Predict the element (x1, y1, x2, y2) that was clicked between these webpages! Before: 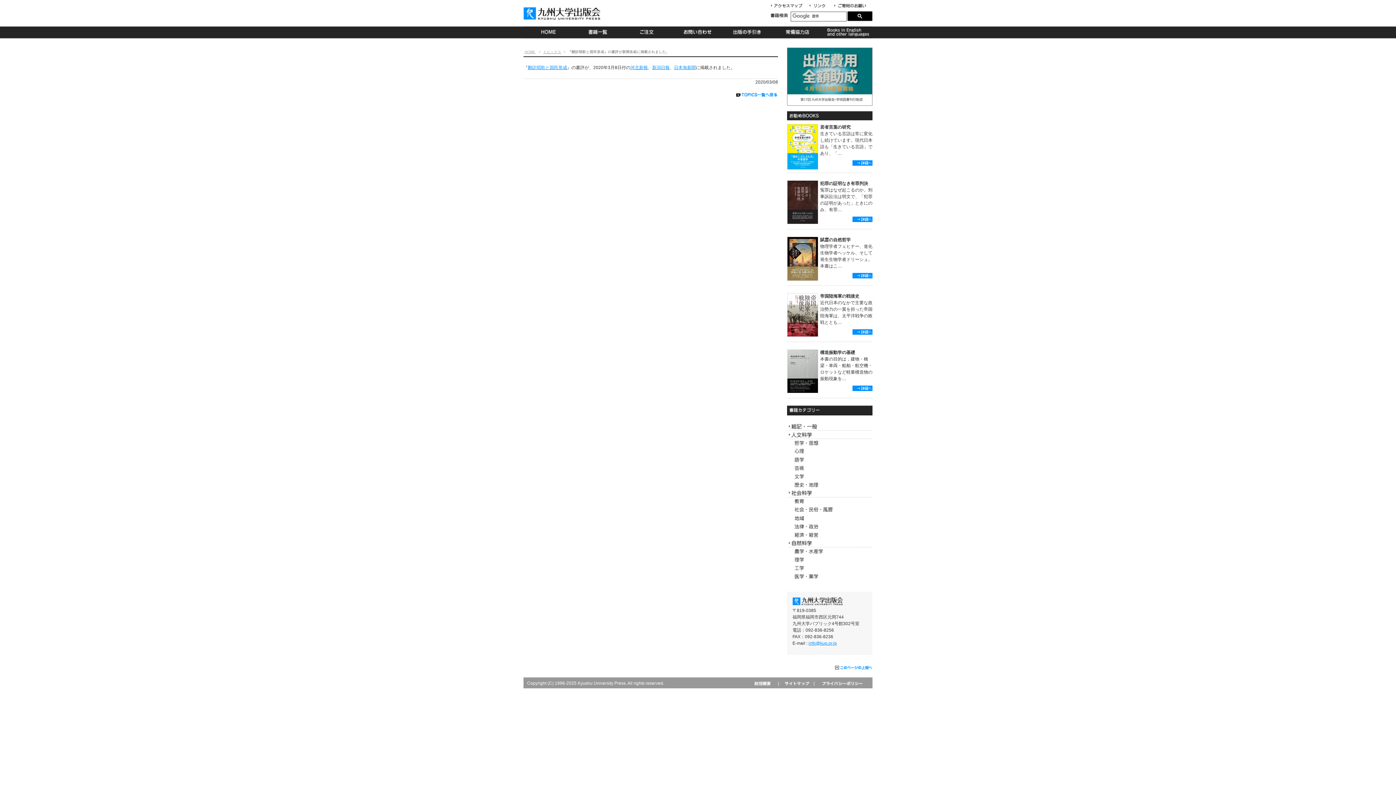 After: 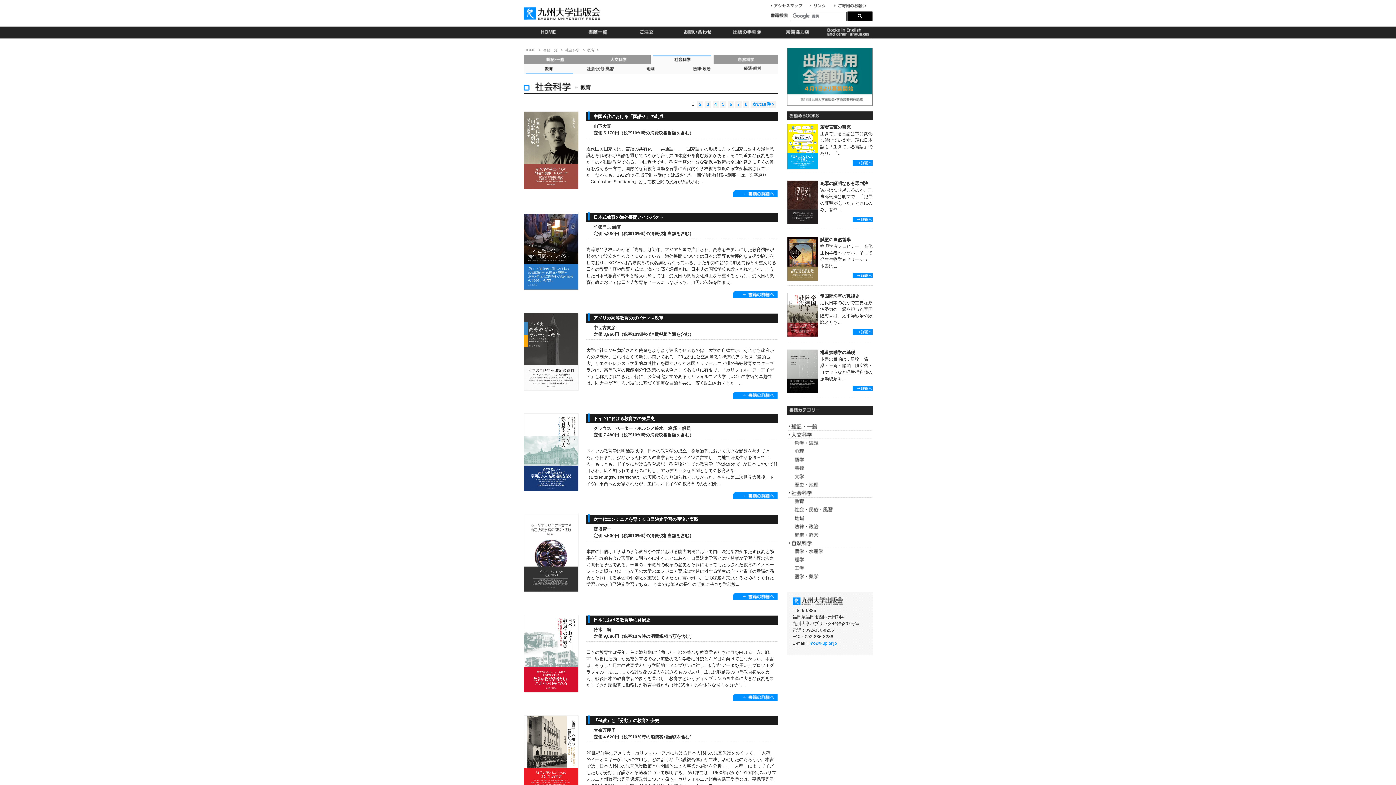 Action: label: 教育 bbox: (787, 497, 872, 506)